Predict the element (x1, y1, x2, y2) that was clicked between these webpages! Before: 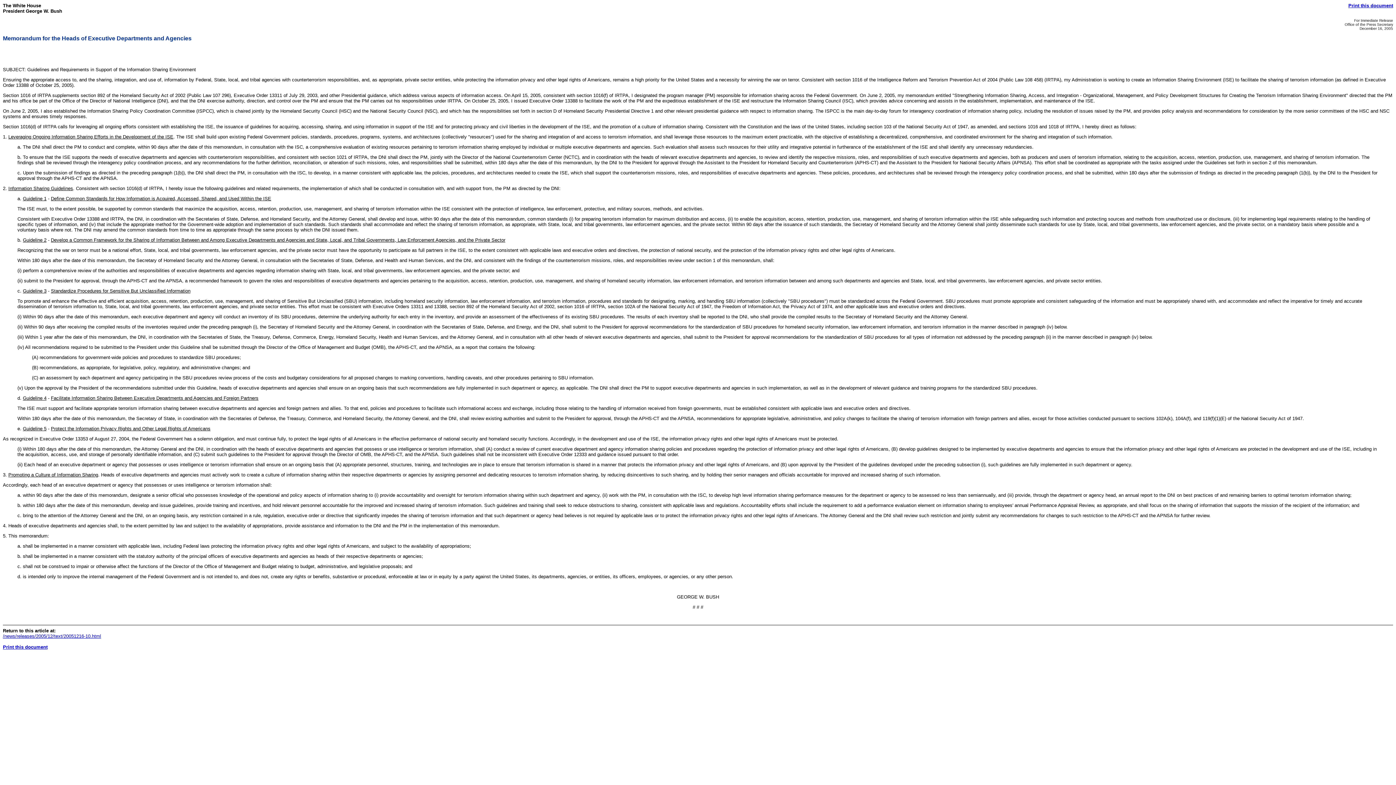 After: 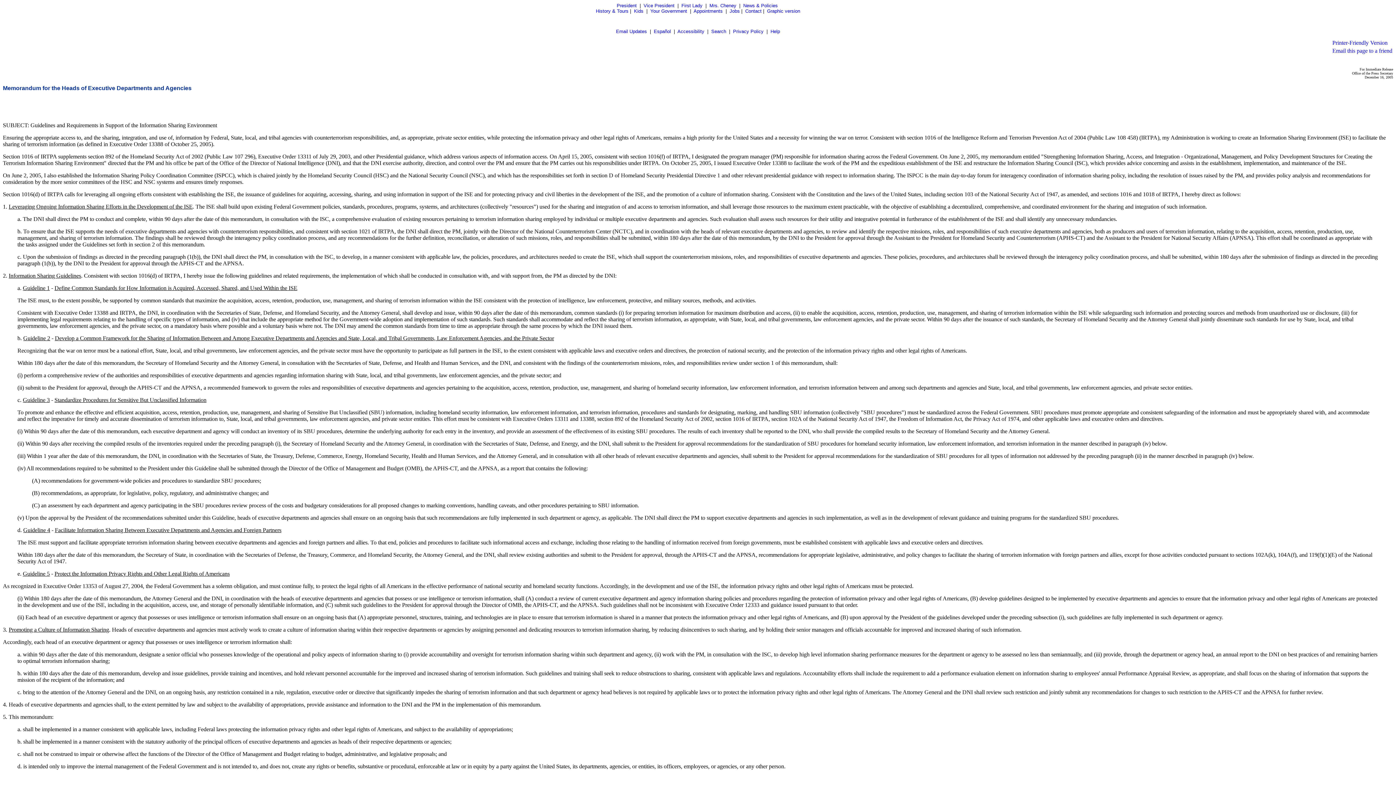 Action: bbox: (2, 633, 101, 639) label: /news/releases/2005/12/text/20051216-10.html